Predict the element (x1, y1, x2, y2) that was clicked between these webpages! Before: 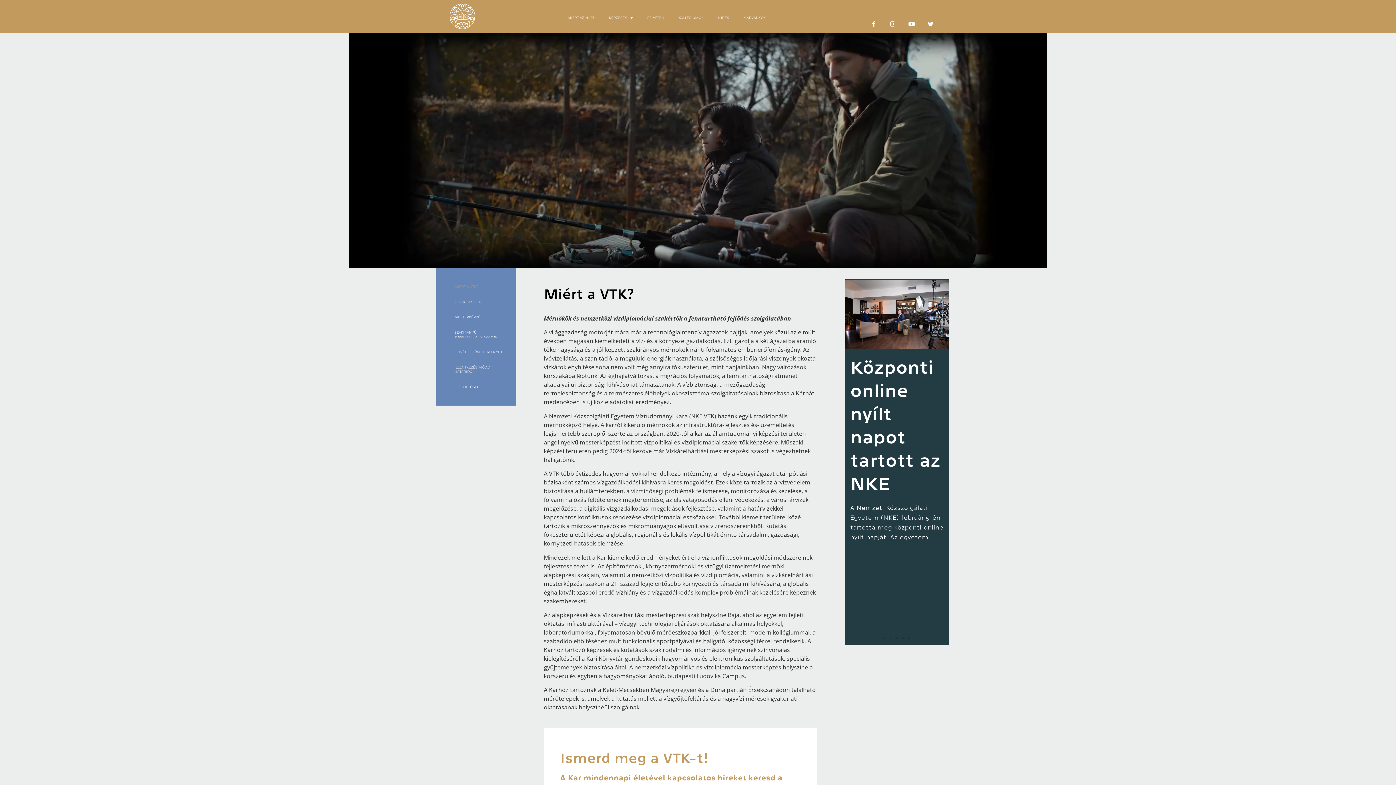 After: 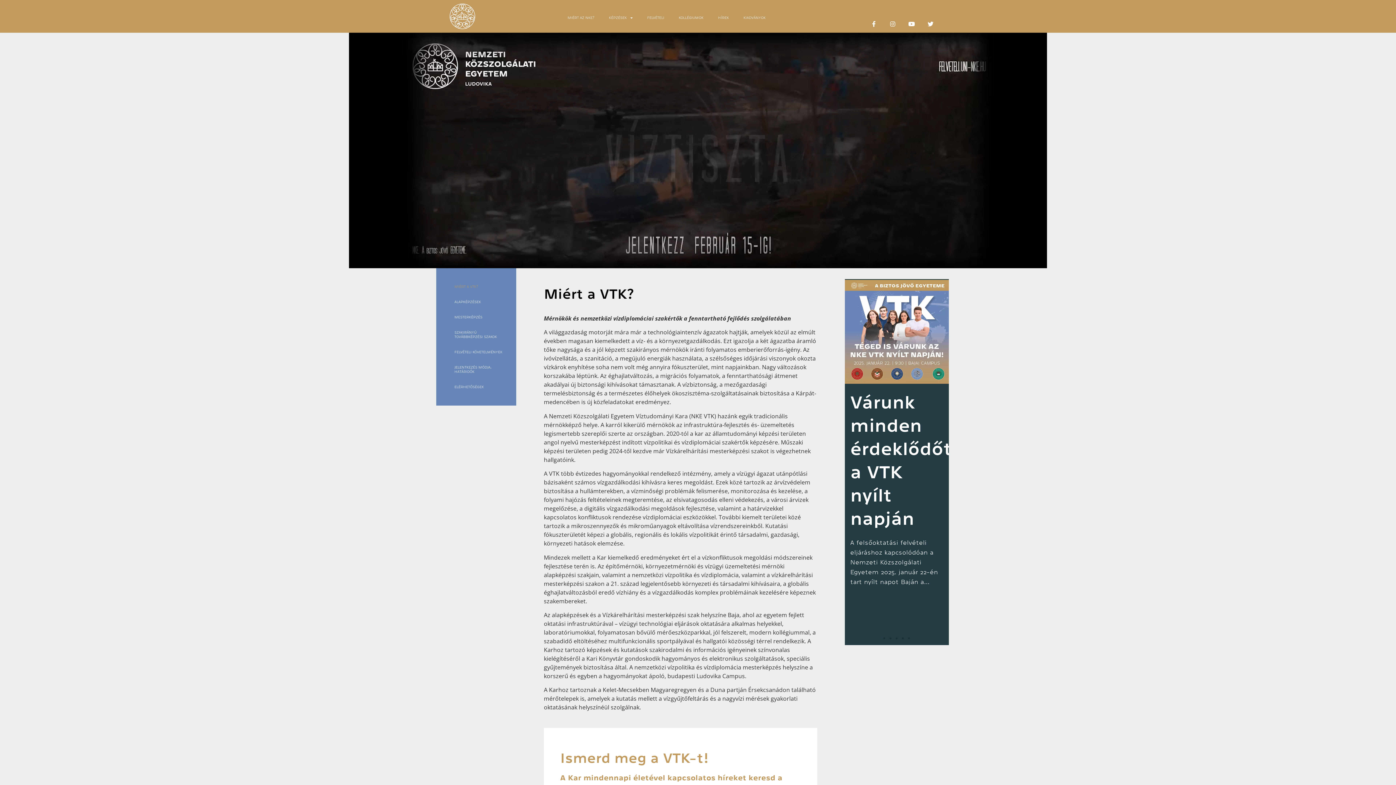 Action: bbox: (896, 637, 897, 639) label: Go to slide 3